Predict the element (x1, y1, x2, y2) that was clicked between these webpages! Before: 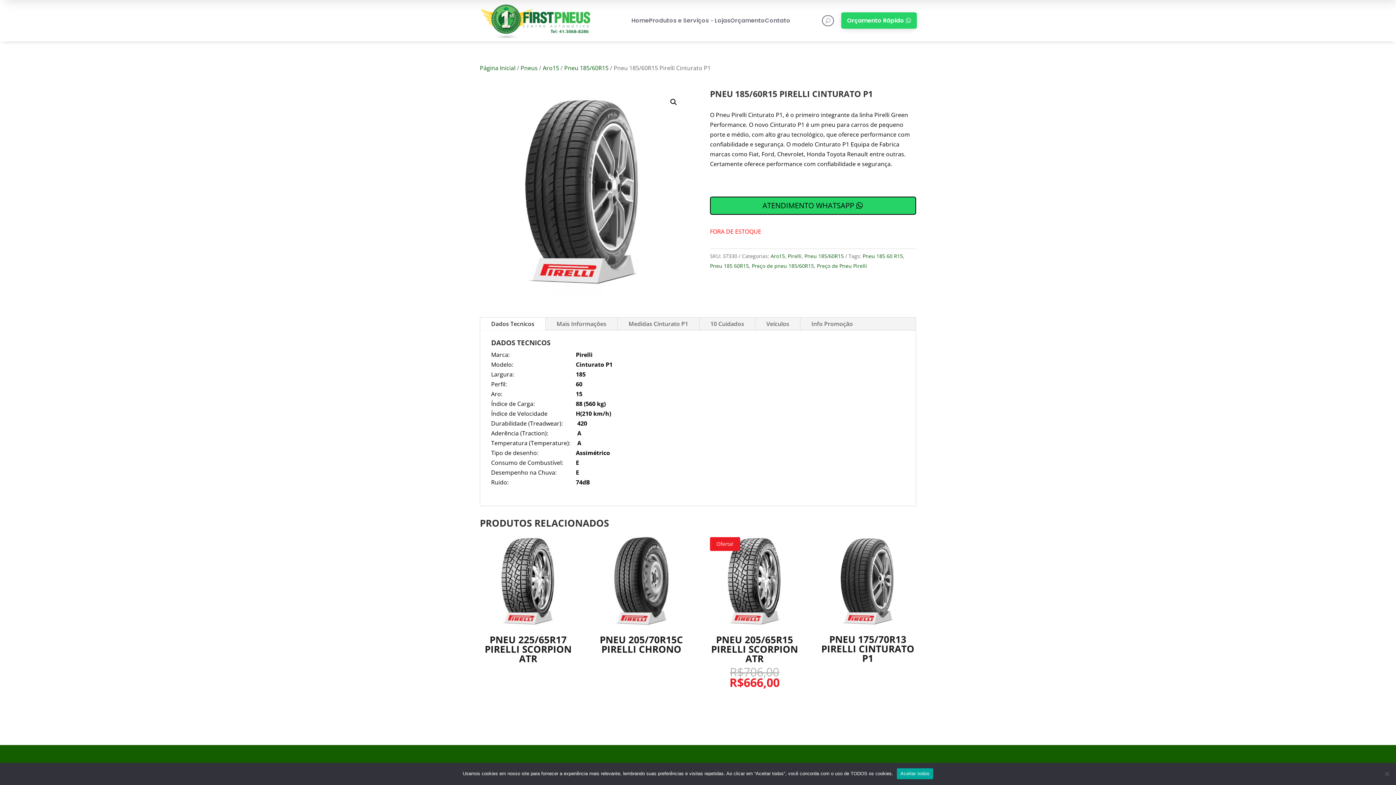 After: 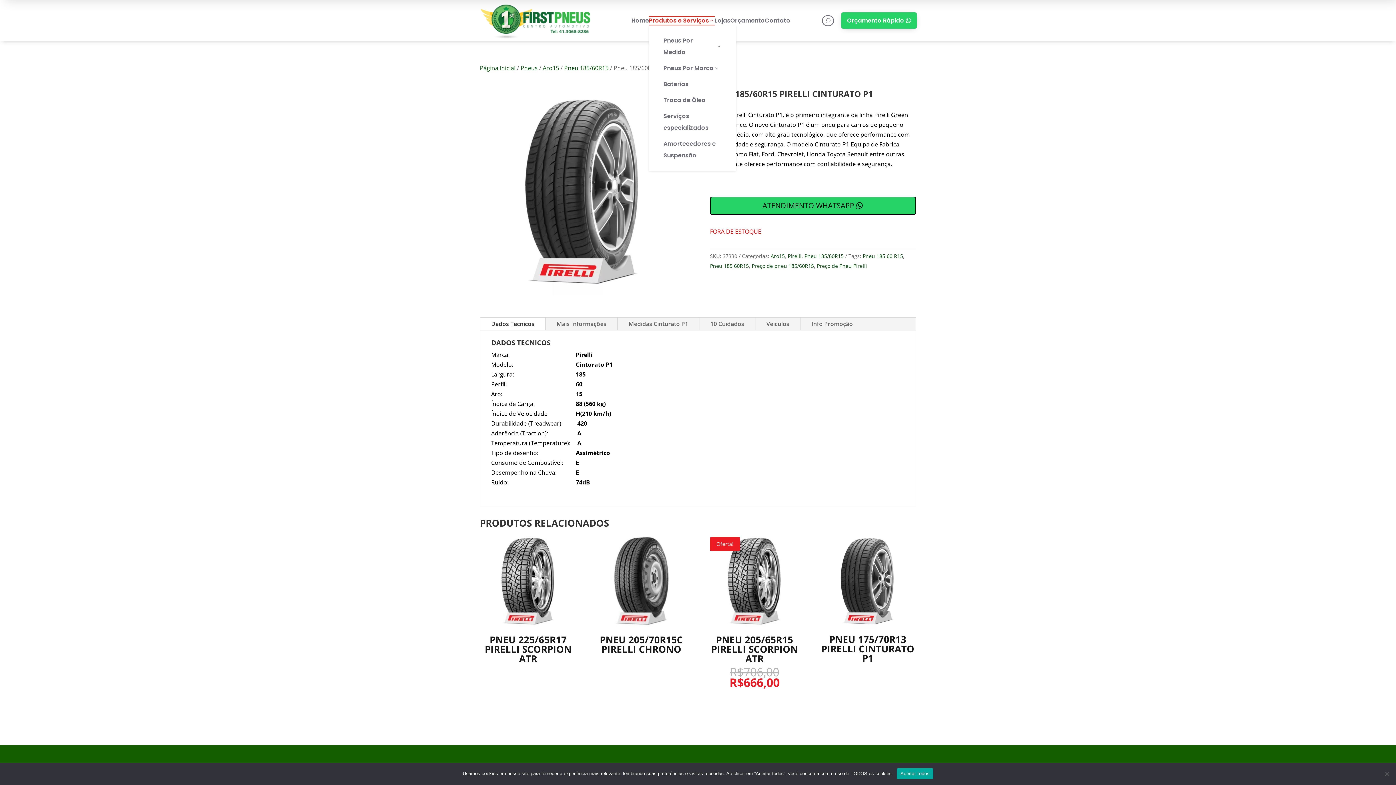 Action: label: Produtos e Serviços
3 bbox: (649, 15, 714, 25)